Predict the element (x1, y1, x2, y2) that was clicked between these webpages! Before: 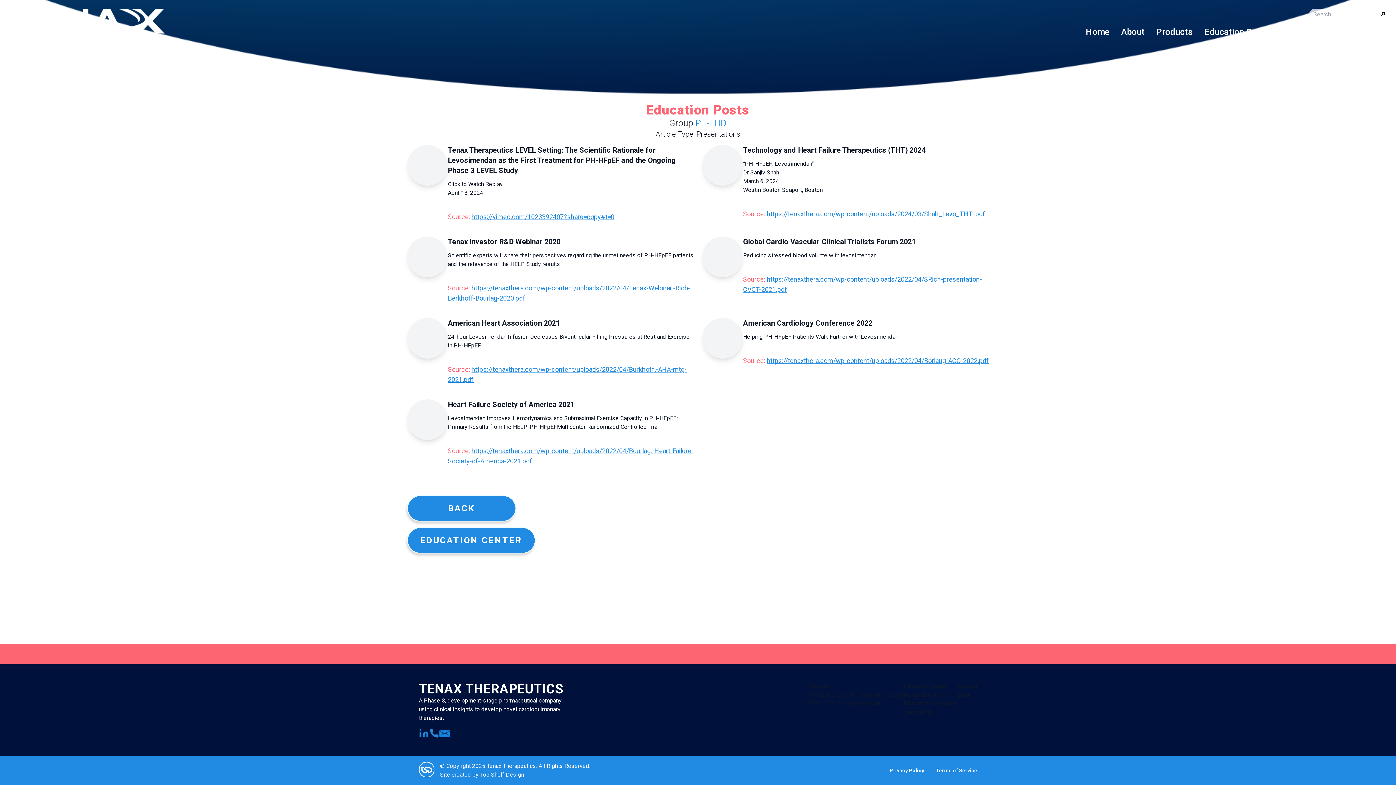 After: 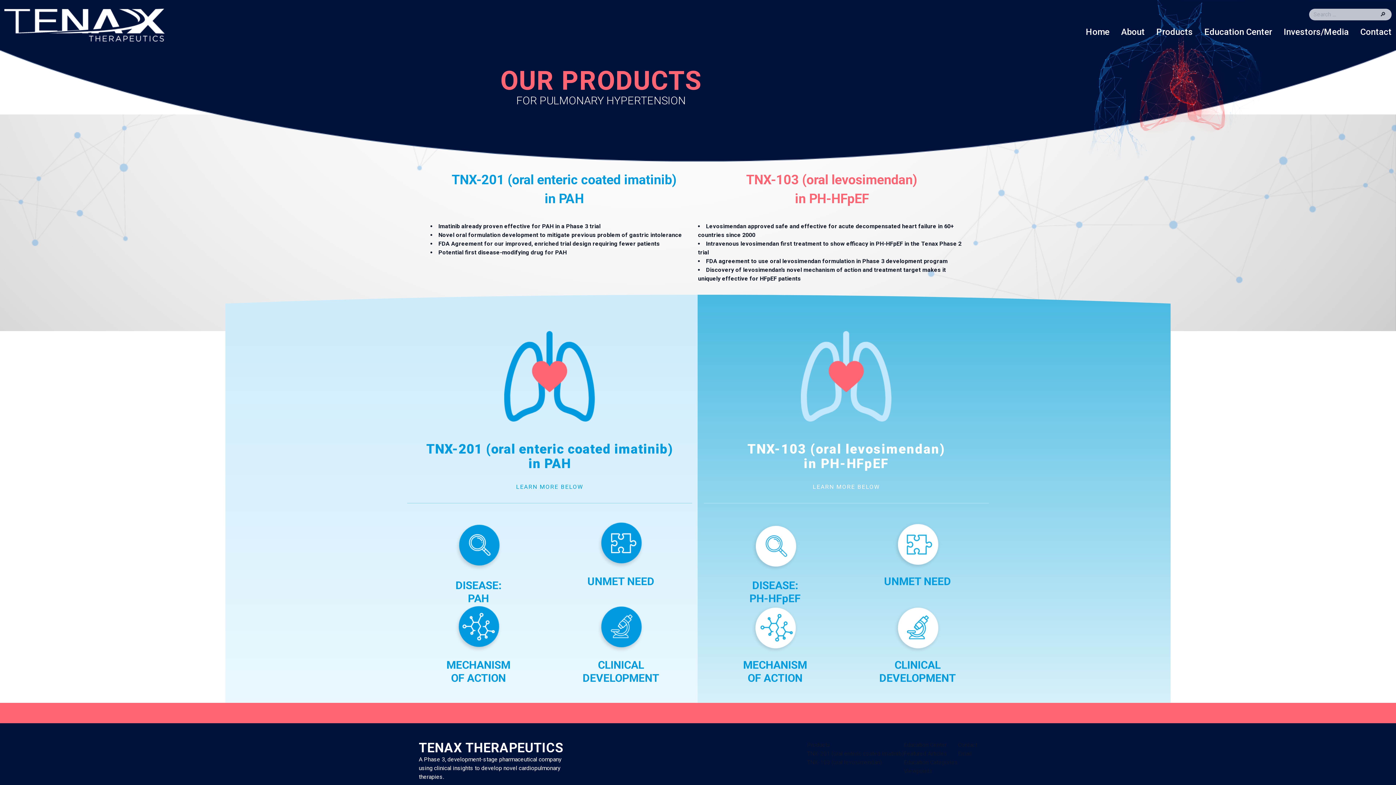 Action: label: Products bbox: (807, 682, 830, 689)